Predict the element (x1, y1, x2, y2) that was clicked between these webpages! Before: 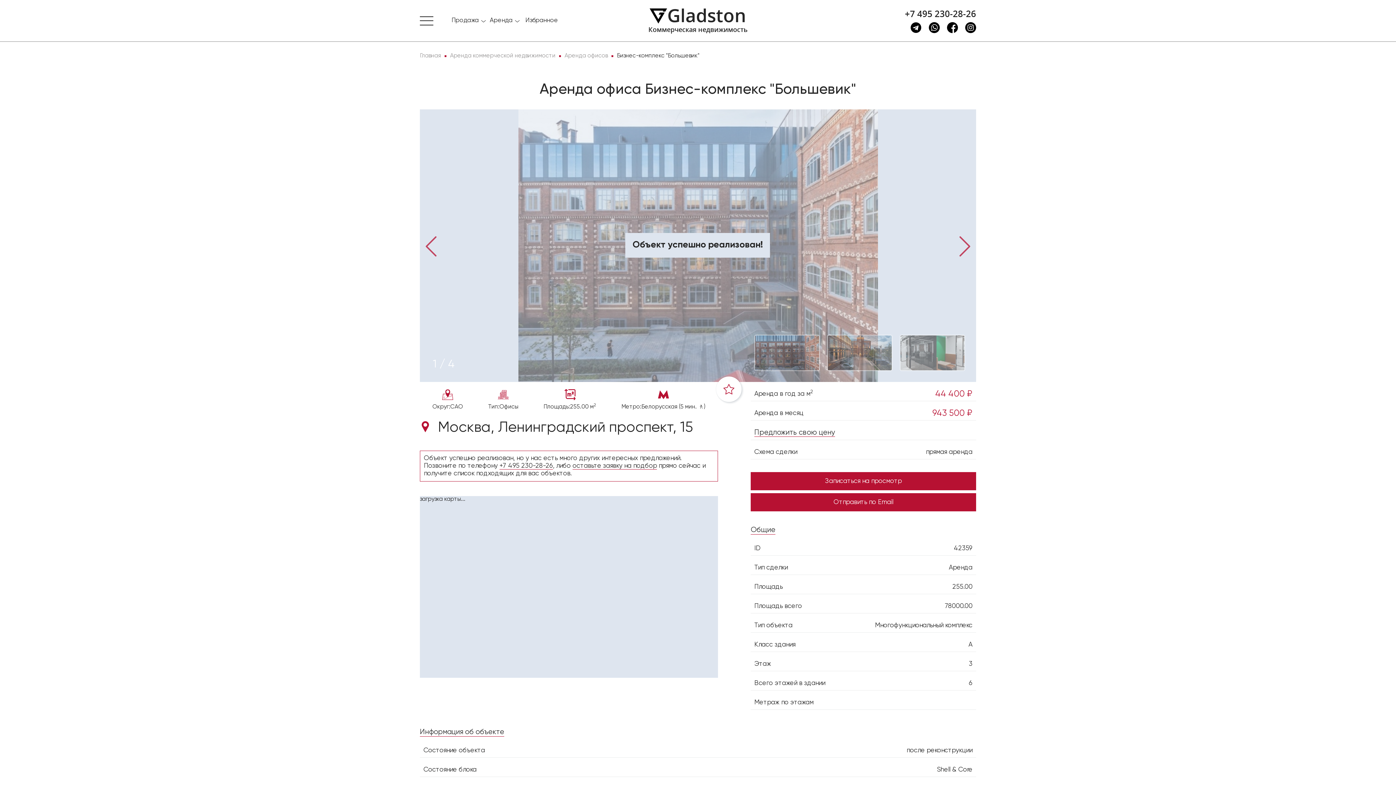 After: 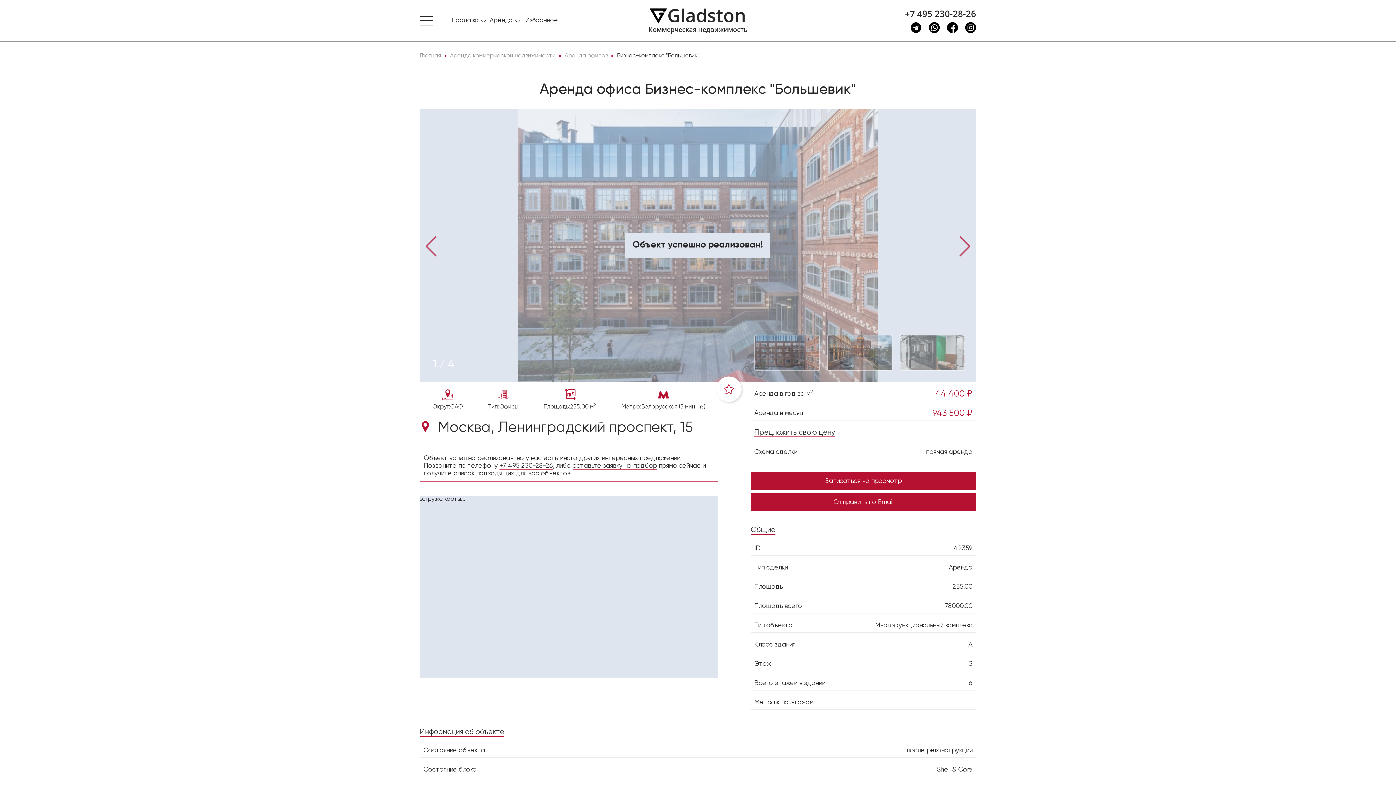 Action: label: 255.00 bbox: (863, 582, 972, 592)